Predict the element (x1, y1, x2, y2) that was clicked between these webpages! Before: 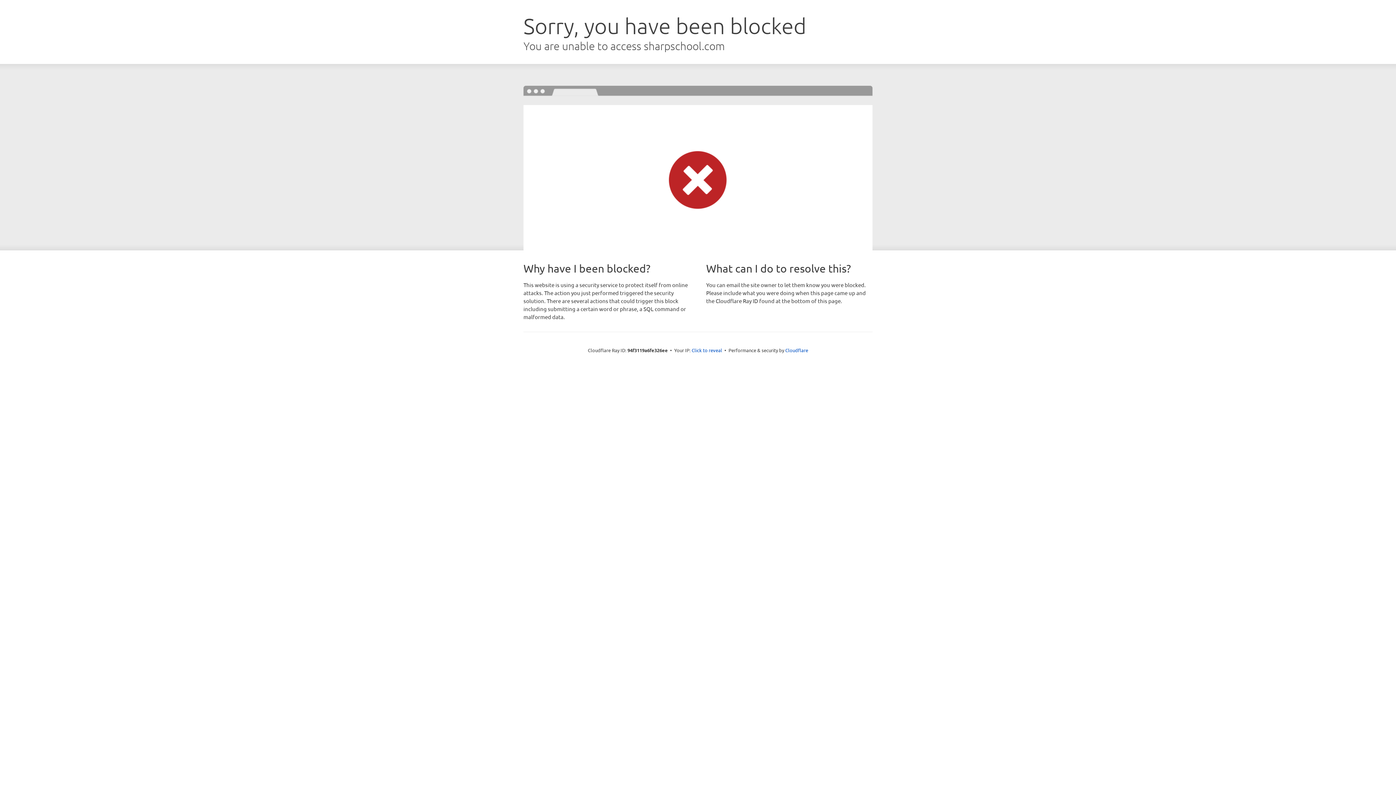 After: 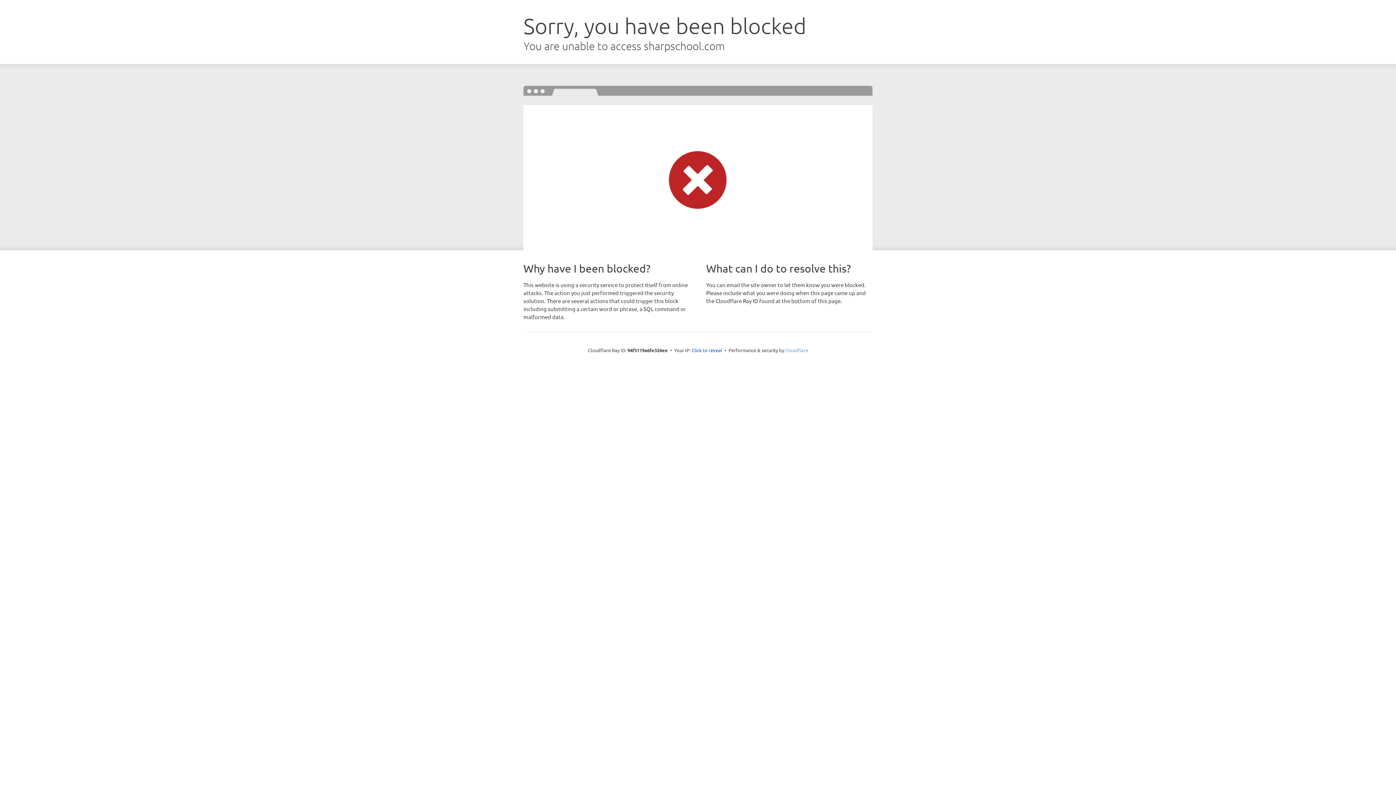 Action: bbox: (785, 347, 808, 353) label: Cloudflare